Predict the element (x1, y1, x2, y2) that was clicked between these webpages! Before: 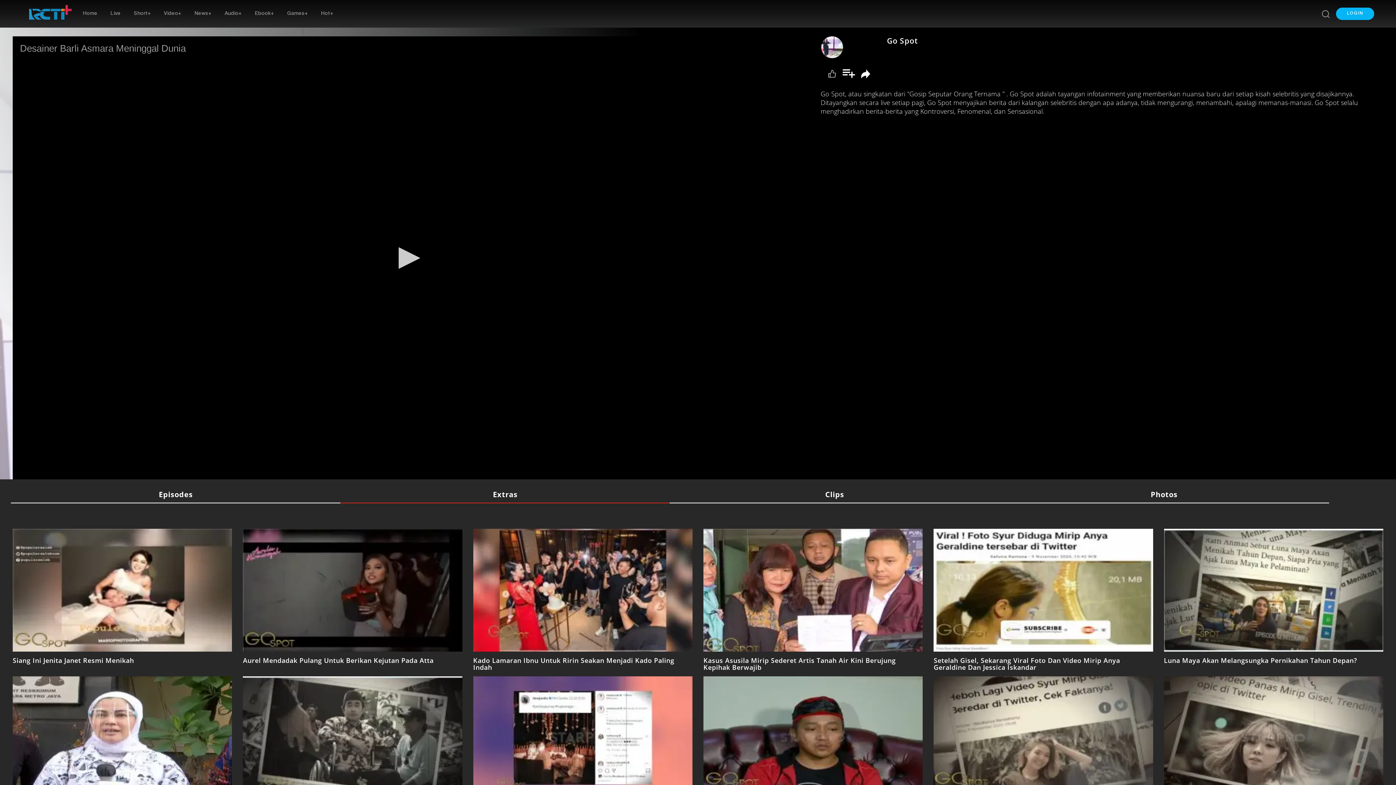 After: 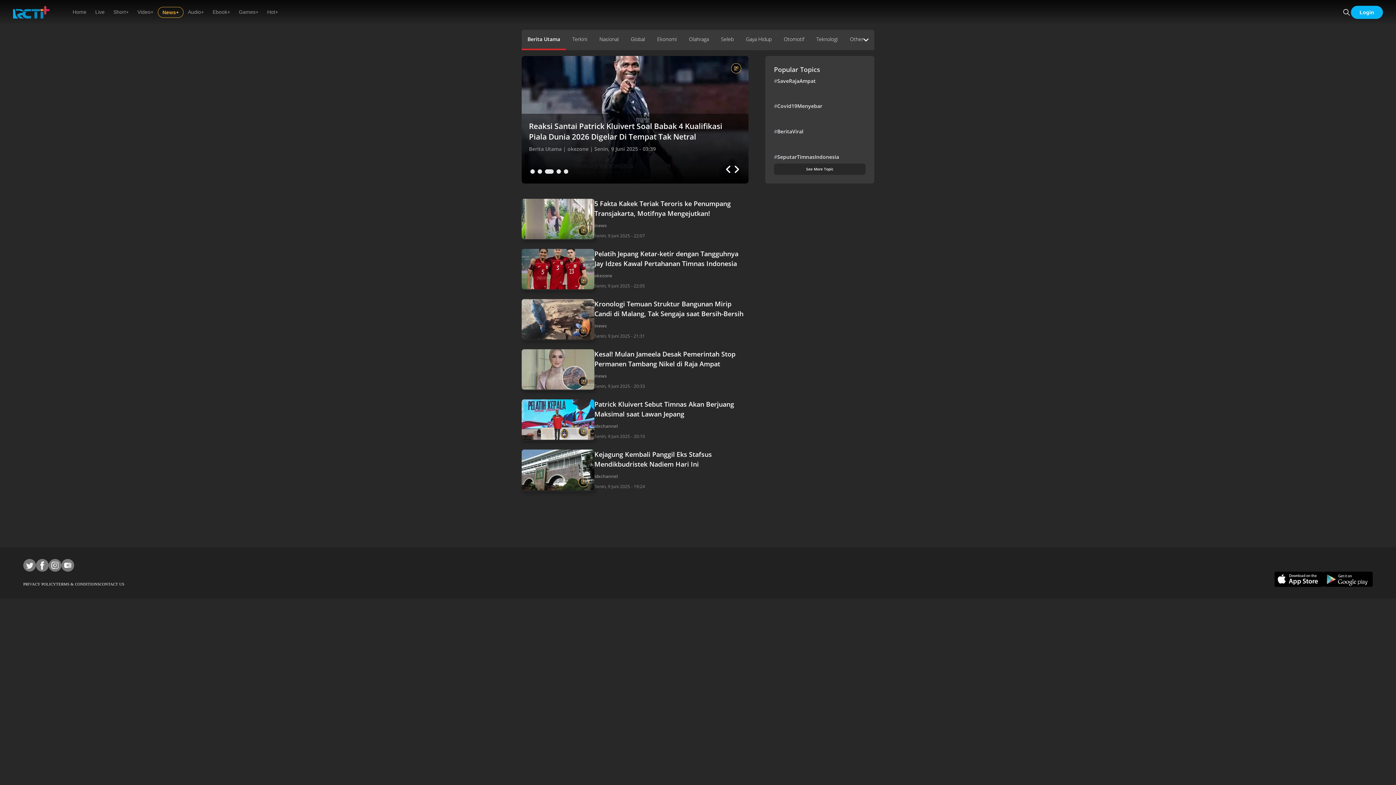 Action: label: News+ bbox: (184, 1, 214, 26)